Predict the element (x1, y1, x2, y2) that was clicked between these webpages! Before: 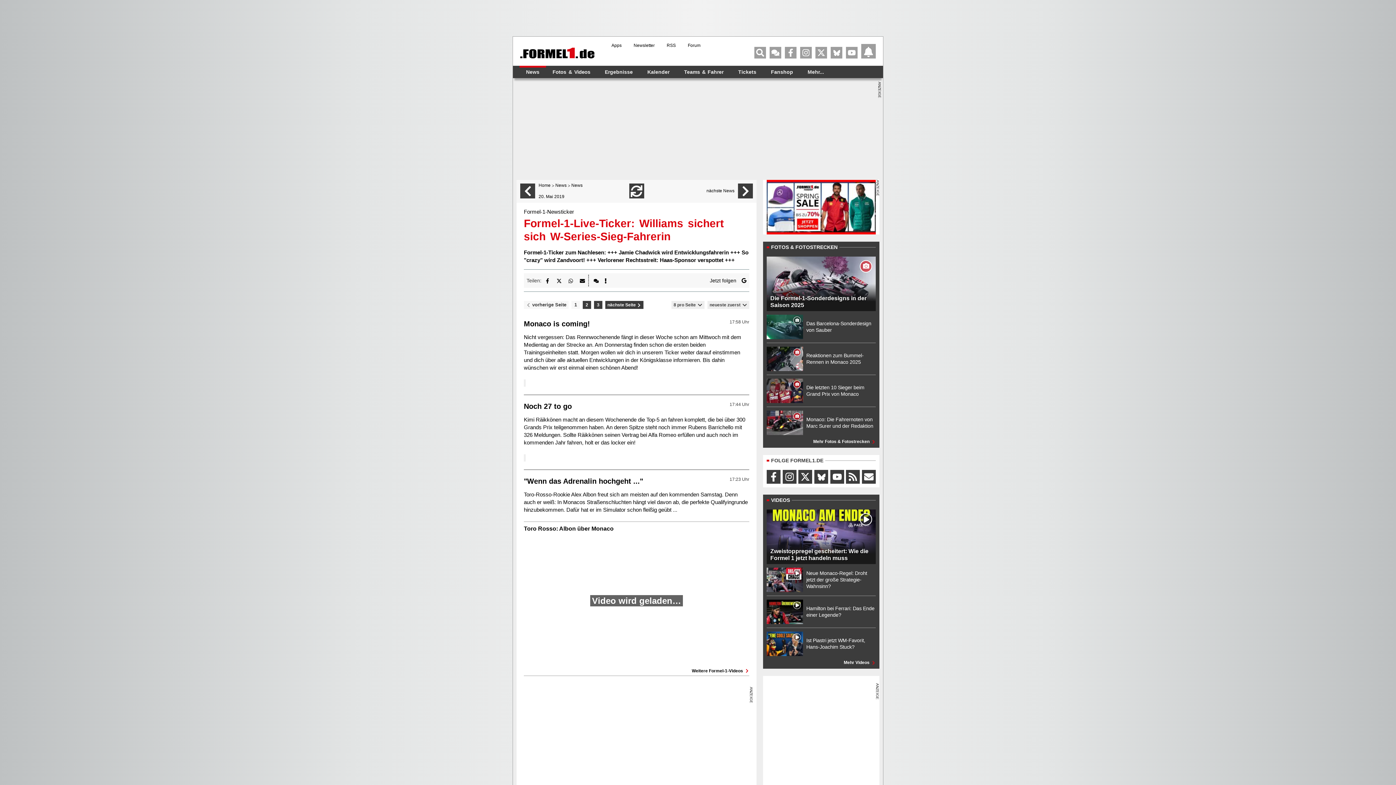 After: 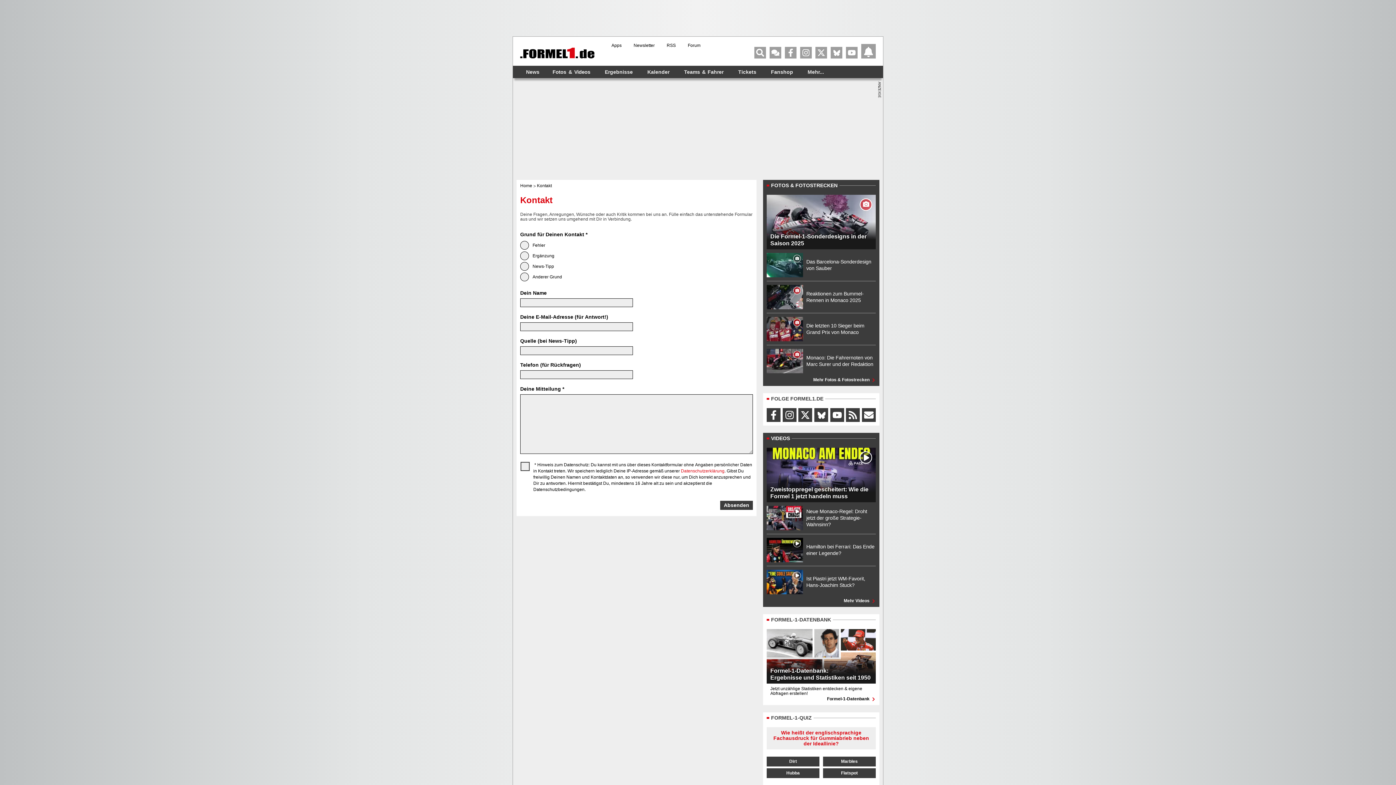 Action: bbox: (599, 274, 611, 286)